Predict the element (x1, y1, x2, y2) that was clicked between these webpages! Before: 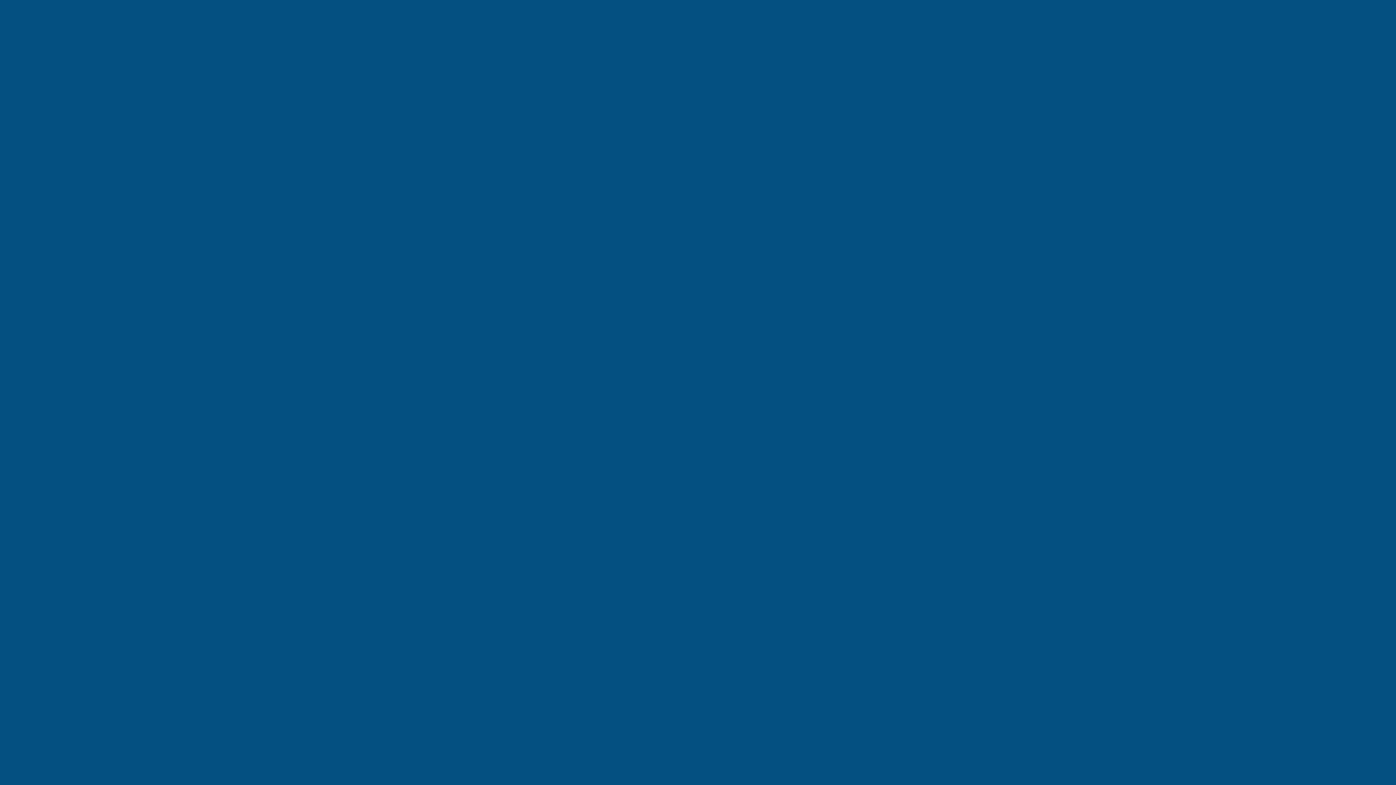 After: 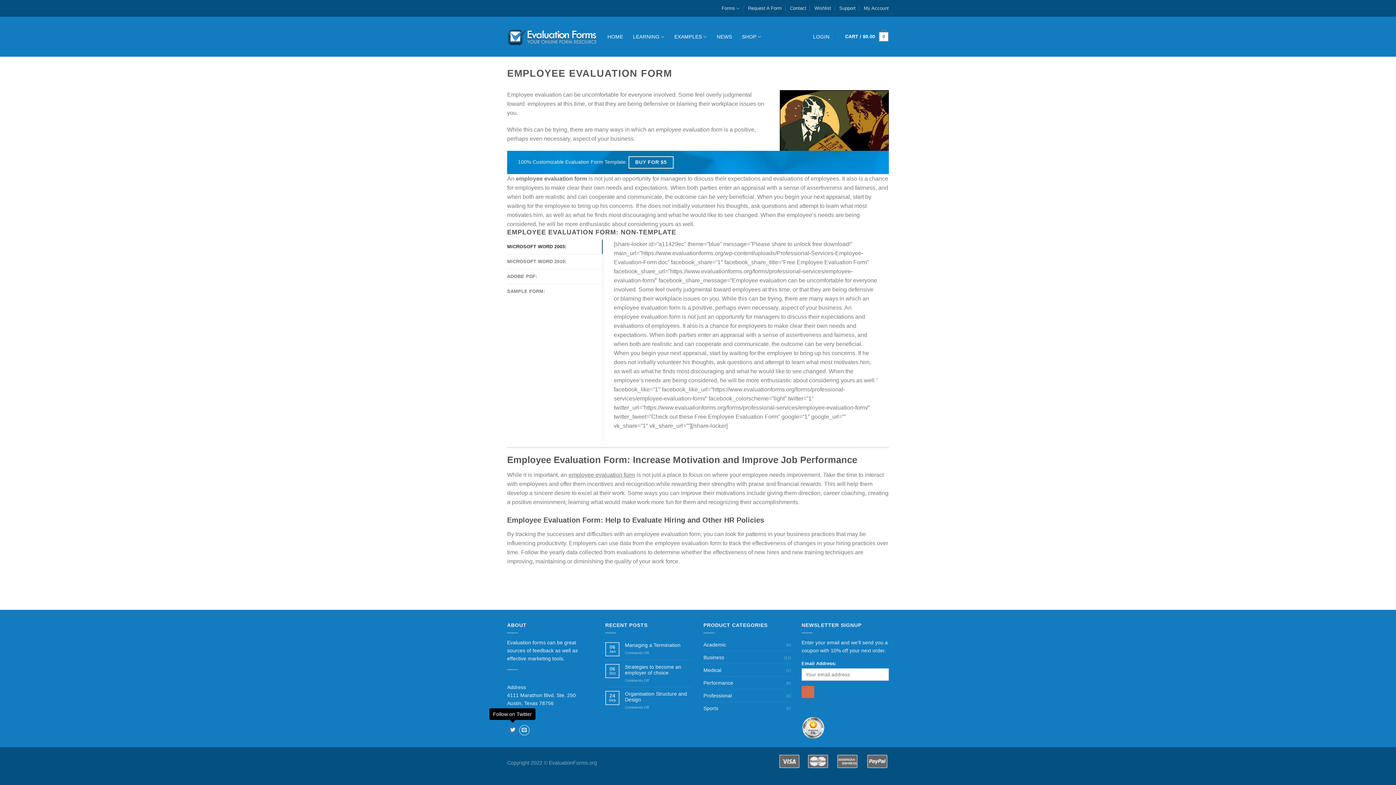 Action: bbox: (507, 707, 518, 717) label: Follow on Twitter